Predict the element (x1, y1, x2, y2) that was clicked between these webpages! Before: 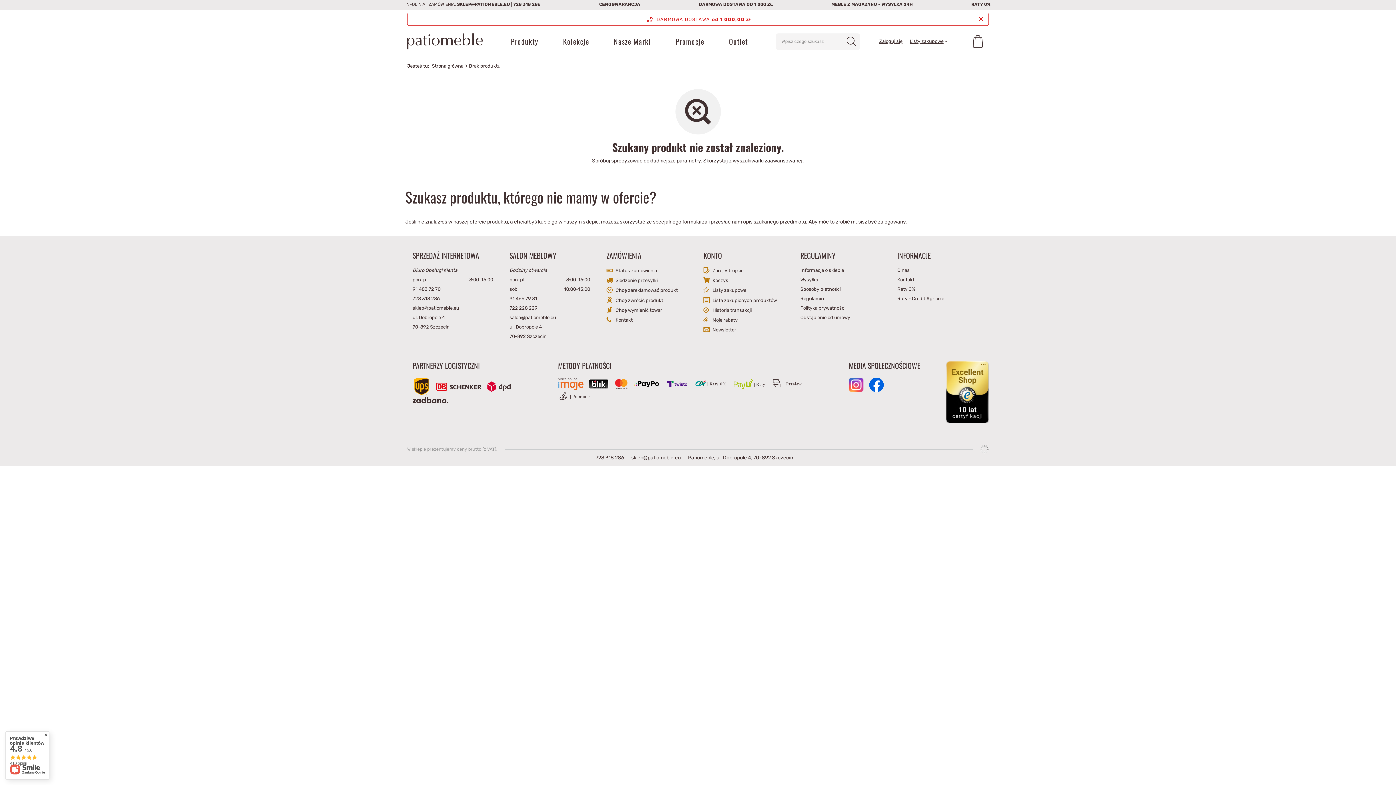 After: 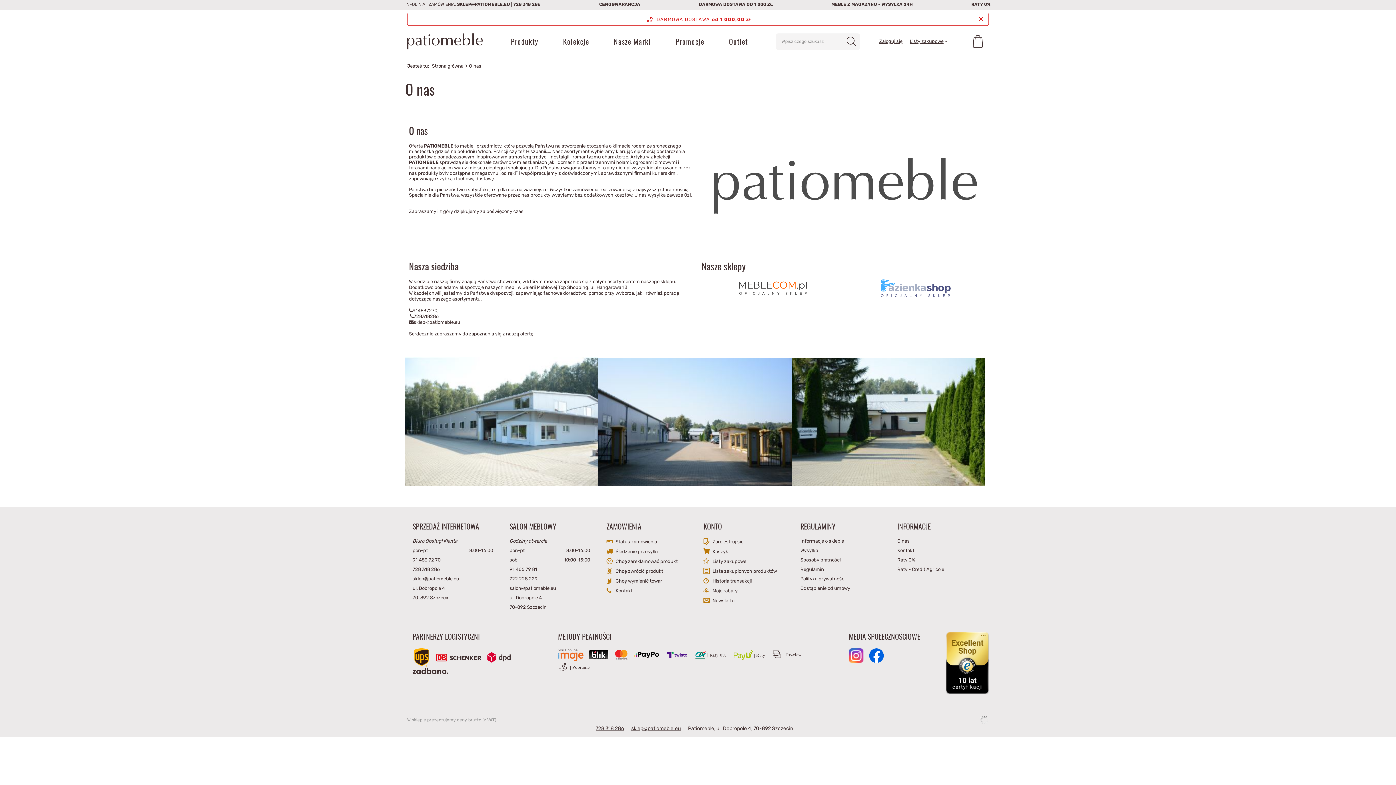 Action: label: Informacje o sklepie bbox: (800, 267, 881, 273)